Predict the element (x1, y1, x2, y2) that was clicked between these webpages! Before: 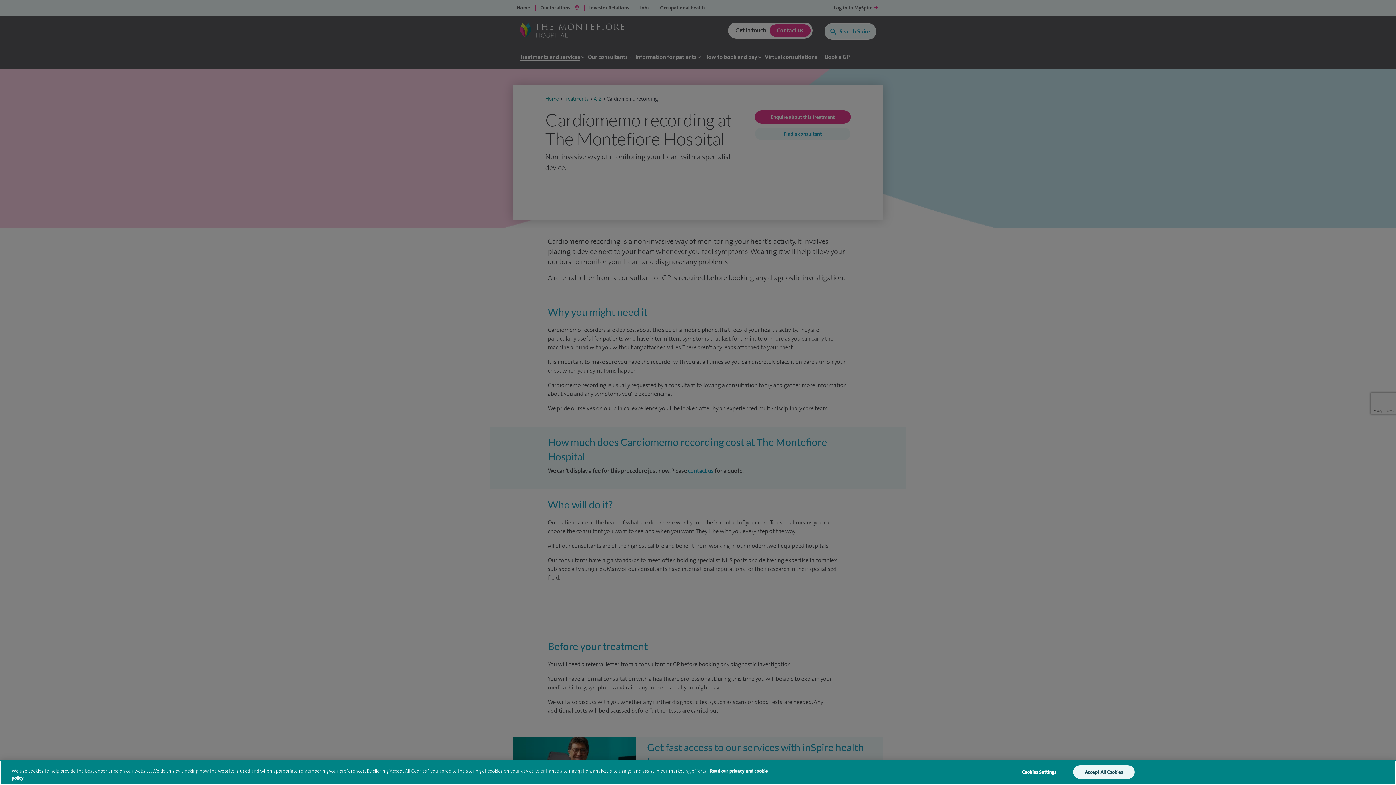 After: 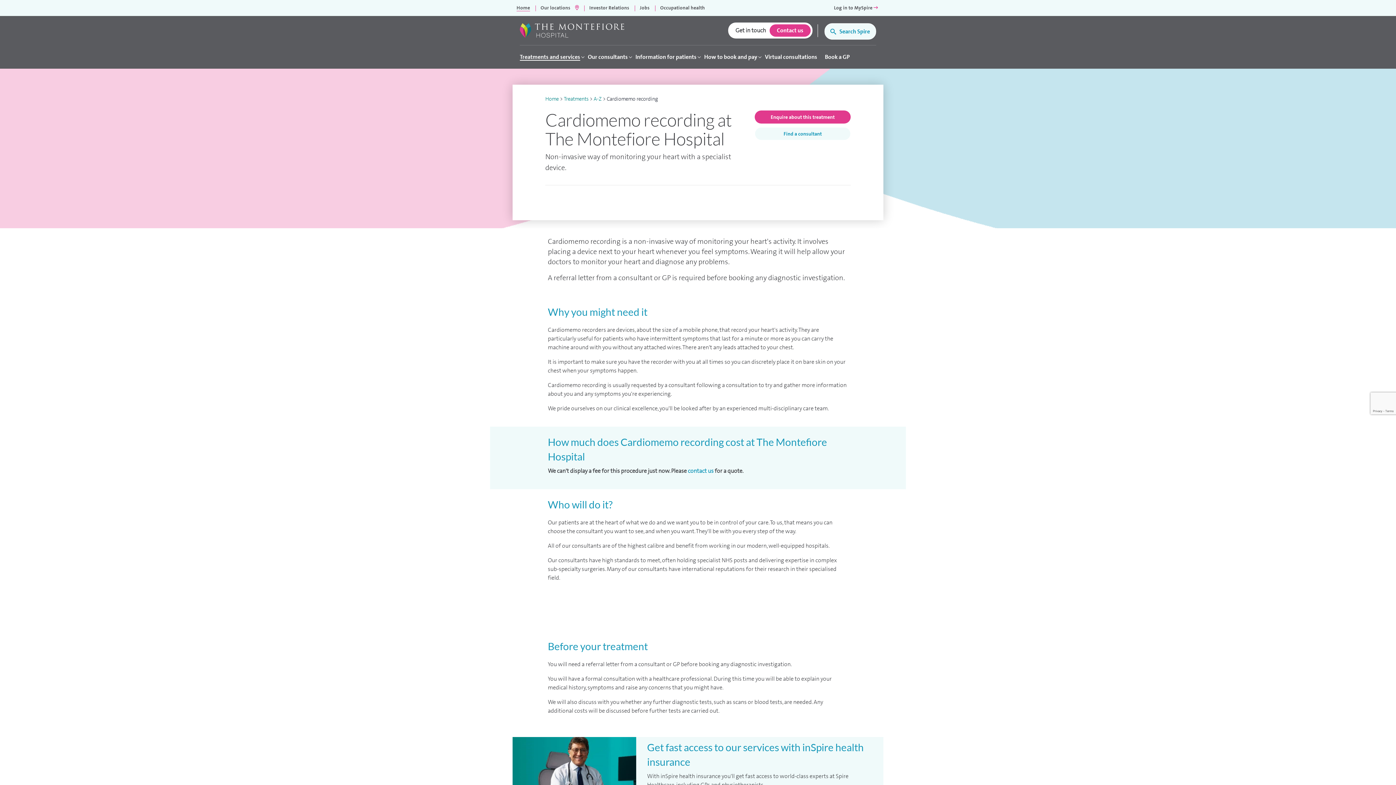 Action: label: Accept All Cookies bbox: (1073, 765, 1134, 779)